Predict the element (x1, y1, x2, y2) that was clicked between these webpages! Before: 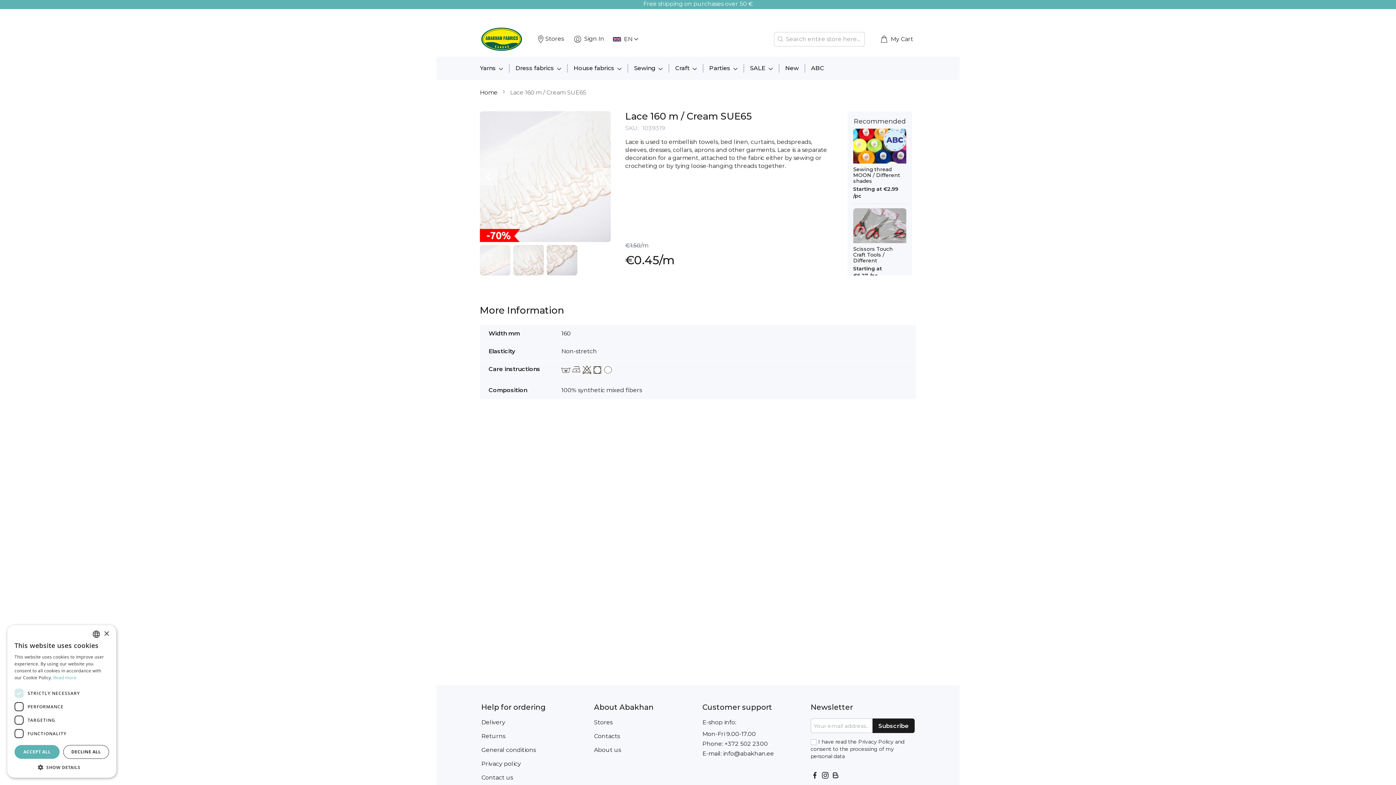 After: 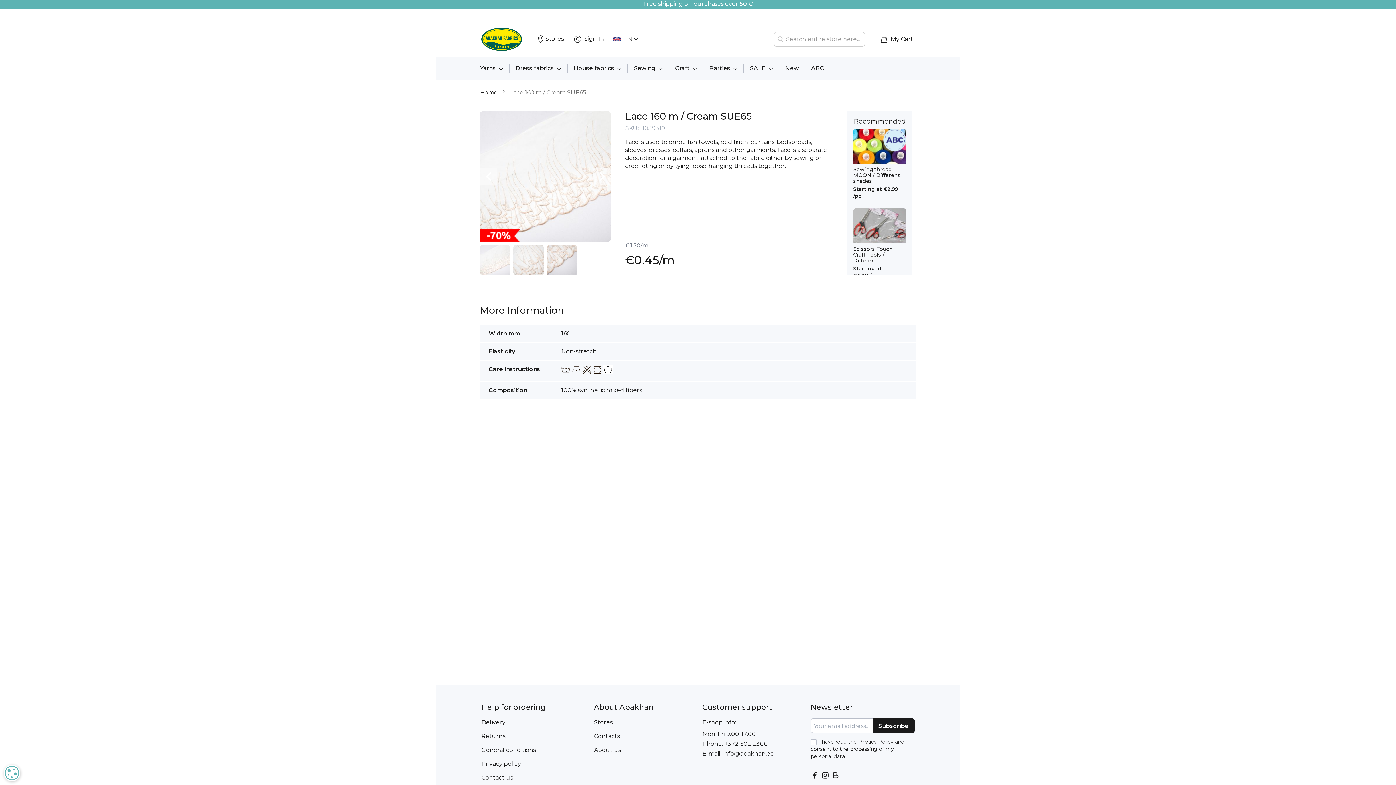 Action: bbox: (63, 745, 109, 759) label: DECLINE ALL